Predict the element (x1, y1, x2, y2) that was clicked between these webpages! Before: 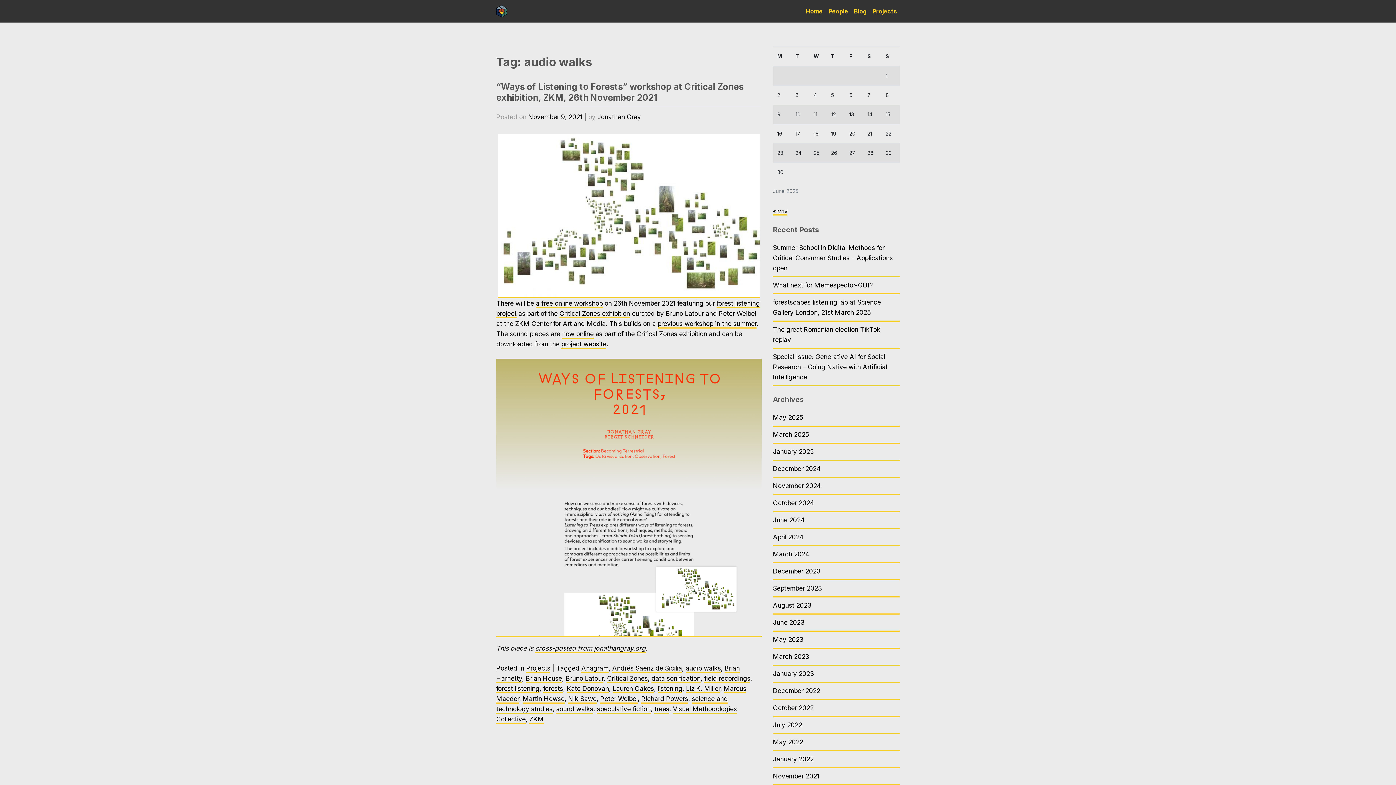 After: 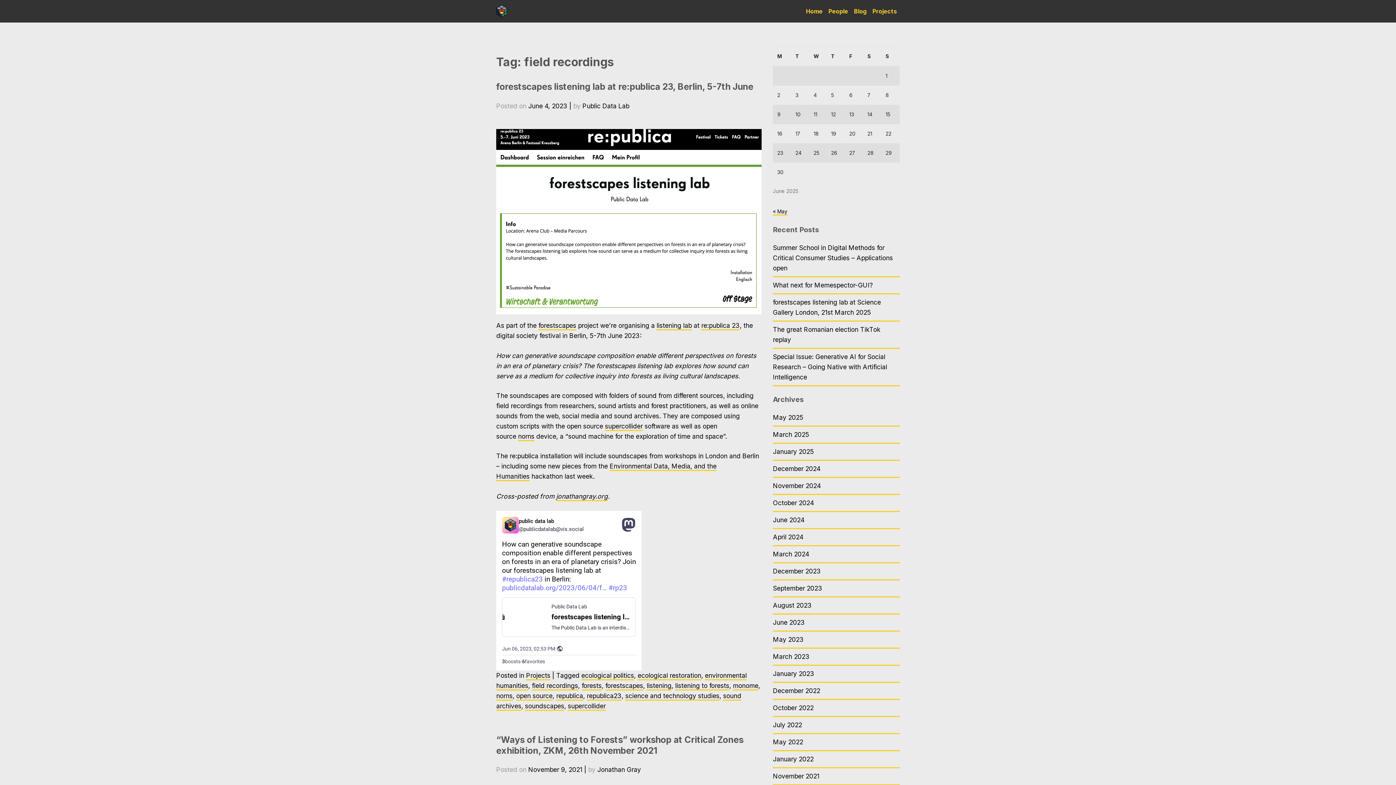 Action: bbox: (704, 674, 750, 683) label: field recordings